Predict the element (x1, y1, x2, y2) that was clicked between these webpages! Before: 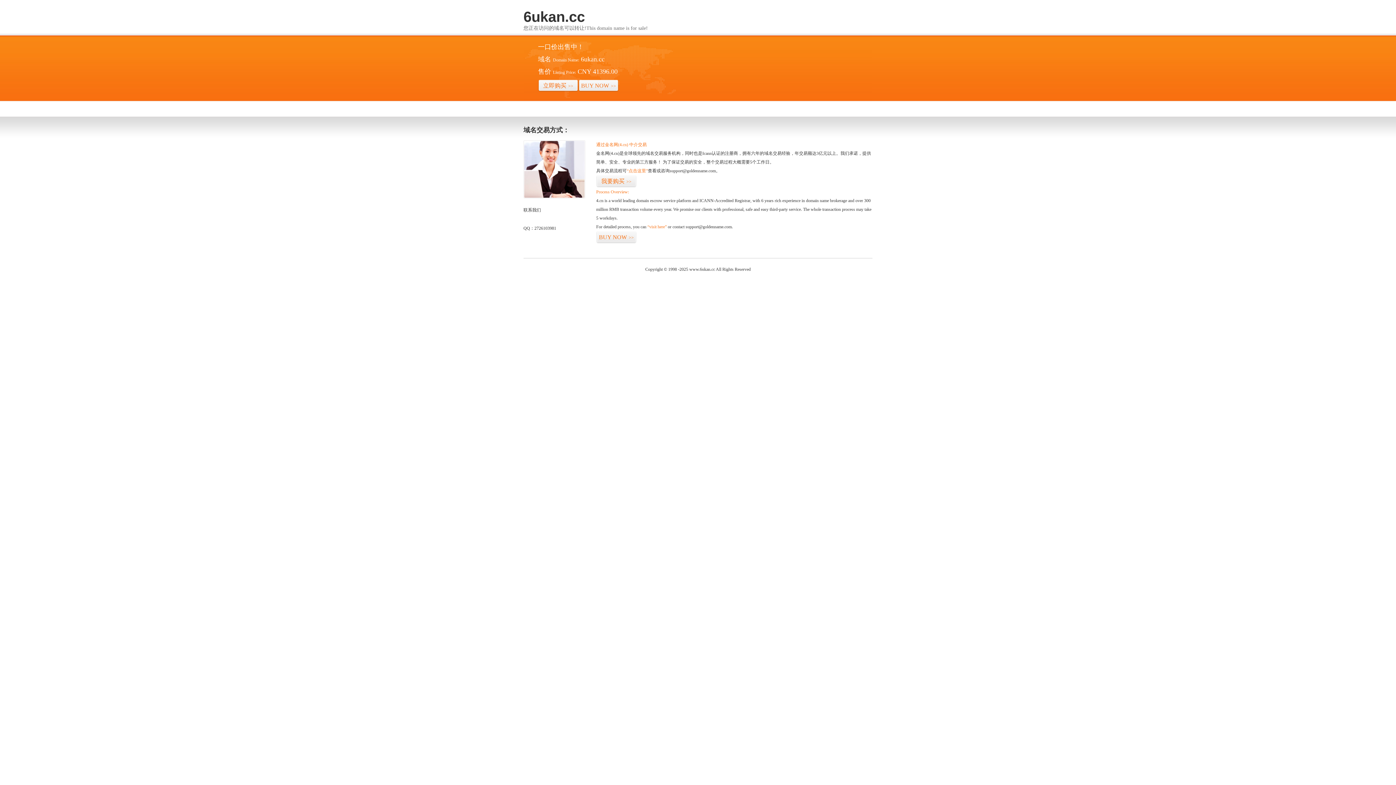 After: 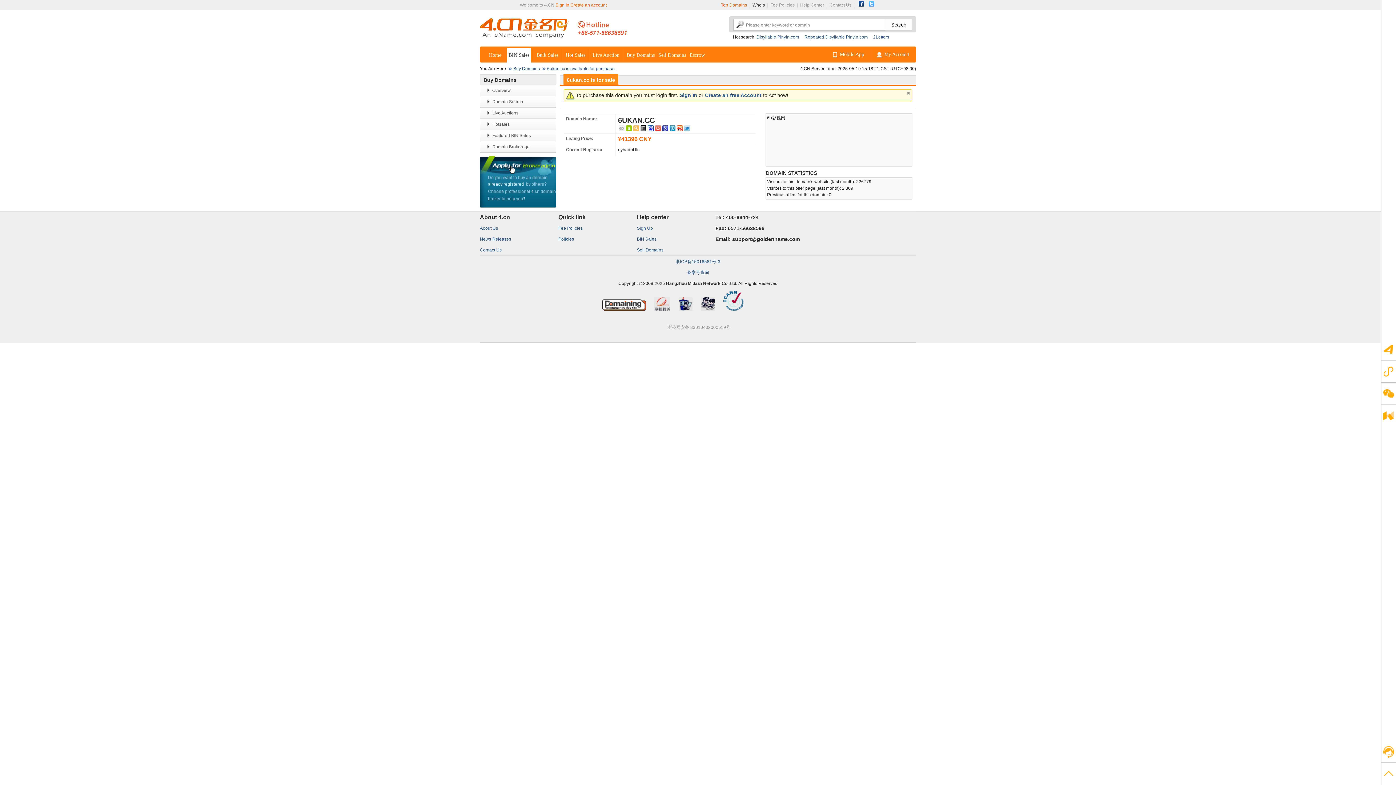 Action: bbox: (647, 224, 666, 229) label: “visit here”